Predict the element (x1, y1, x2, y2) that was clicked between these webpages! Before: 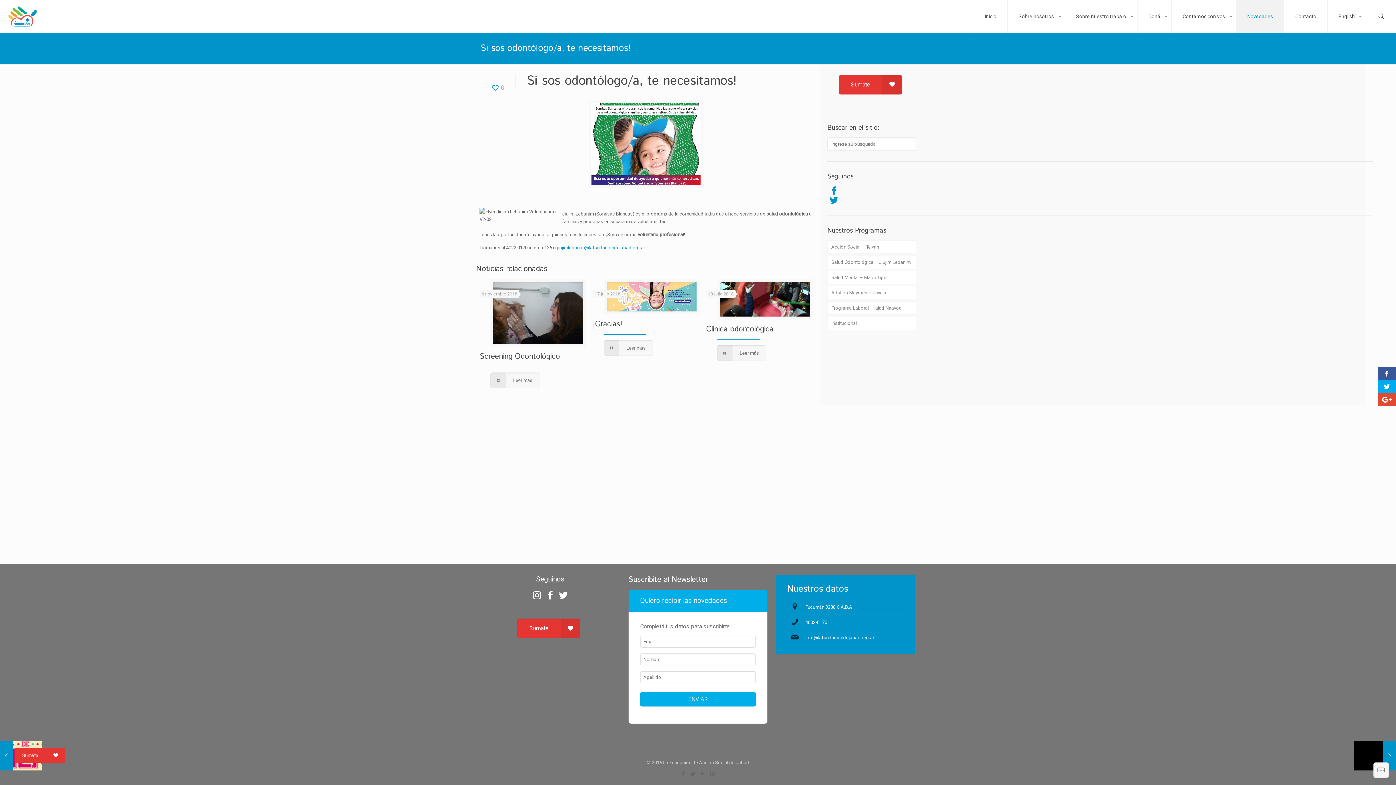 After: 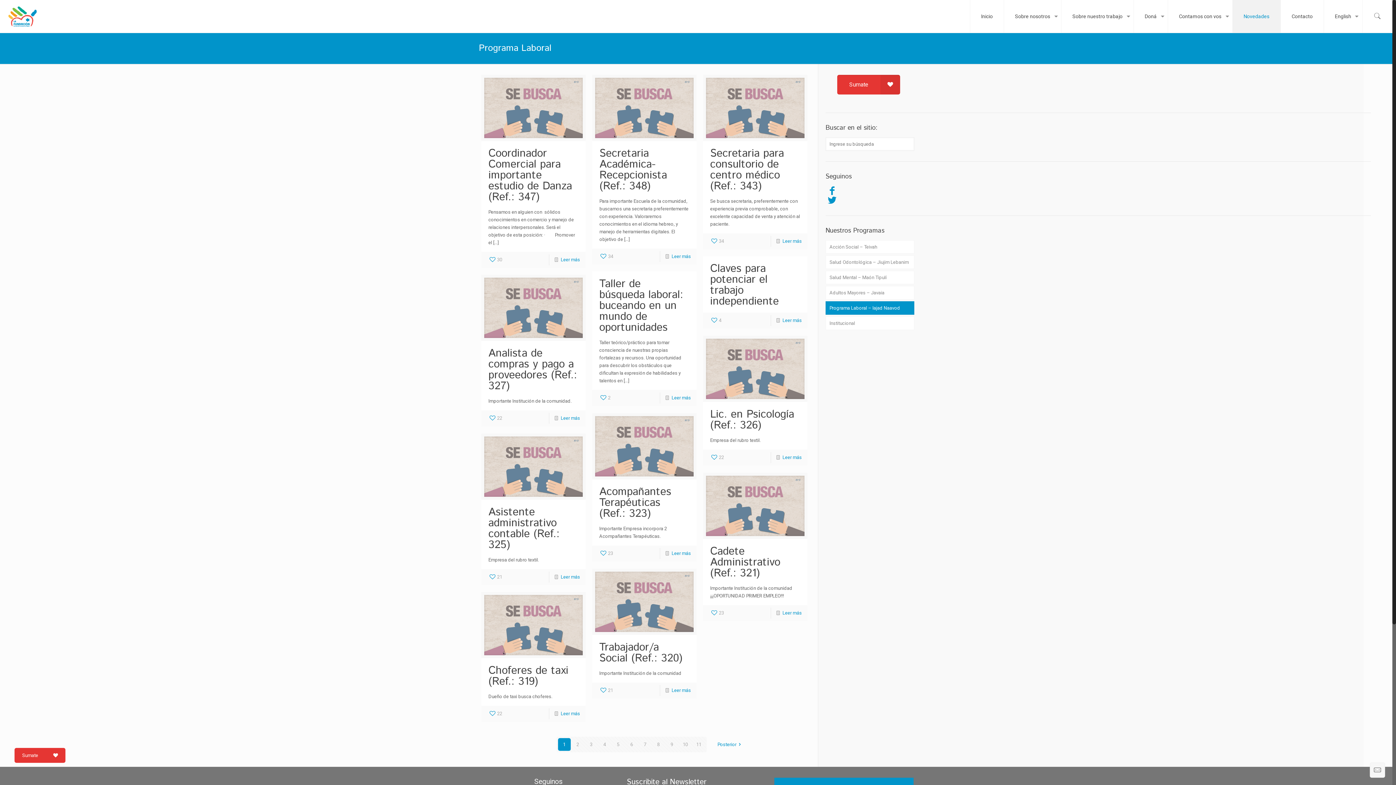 Action: bbox: (827, 301, 916, 314) label: Programa Laboral – Iajad Naavod